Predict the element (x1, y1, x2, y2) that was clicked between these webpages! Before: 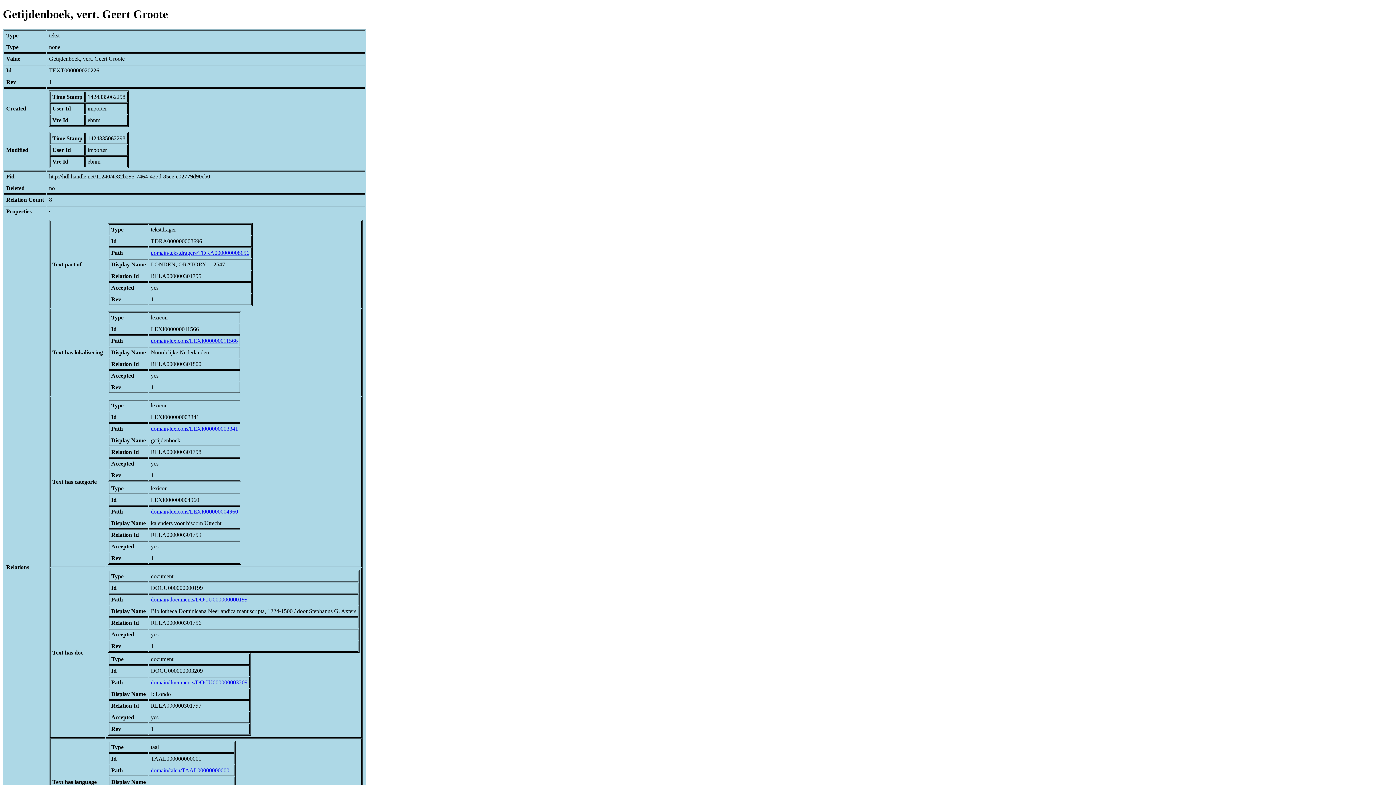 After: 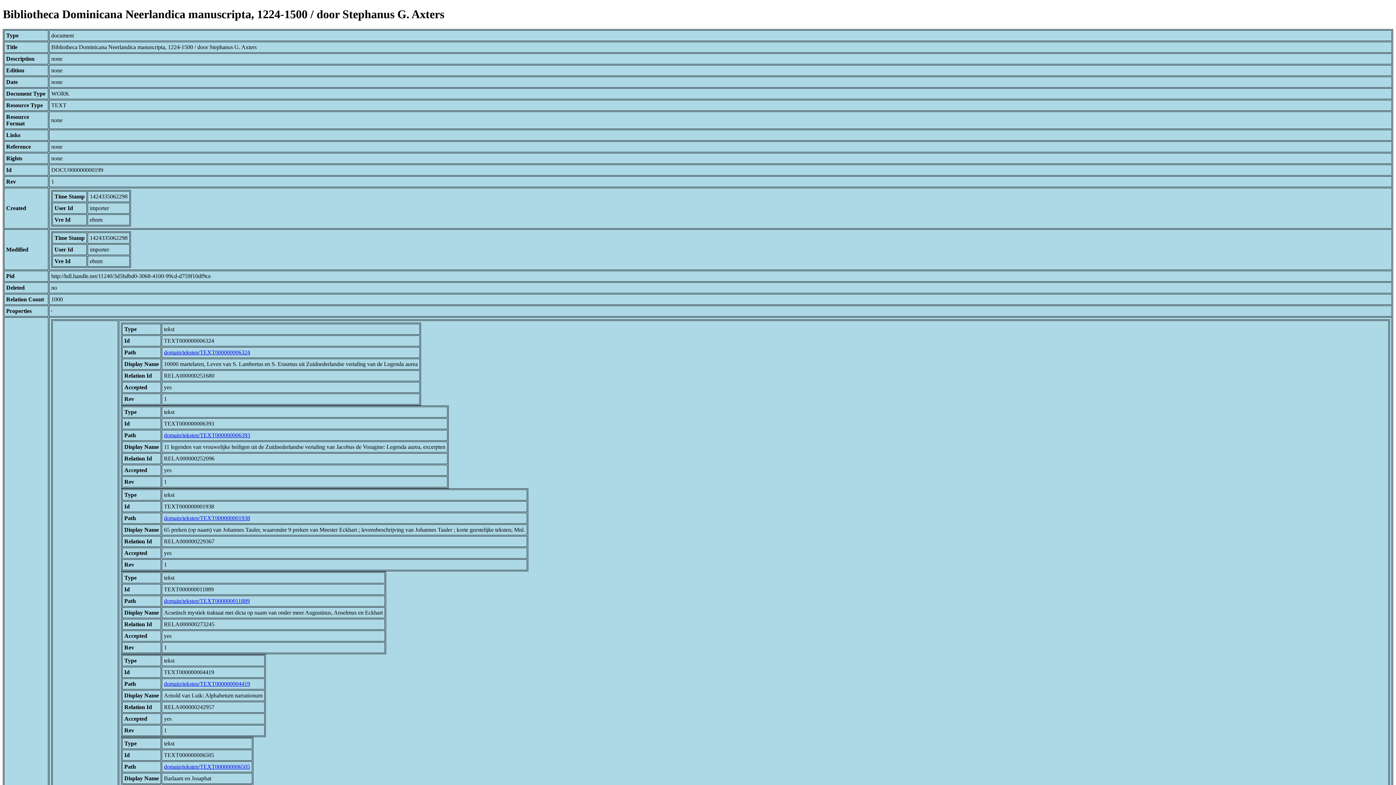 Action: bbox: (150, 596, 247, 602) label: domain/documents/DOCU000000000199